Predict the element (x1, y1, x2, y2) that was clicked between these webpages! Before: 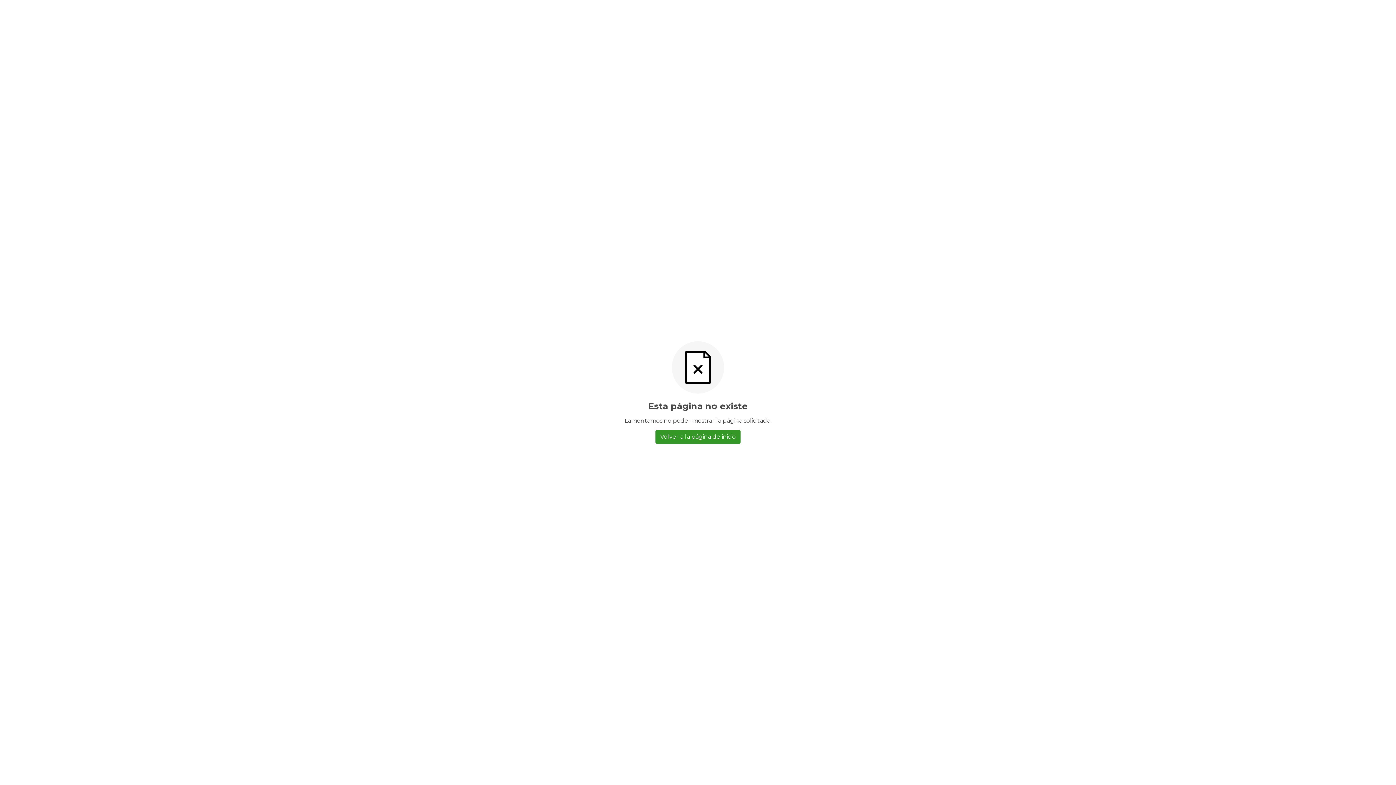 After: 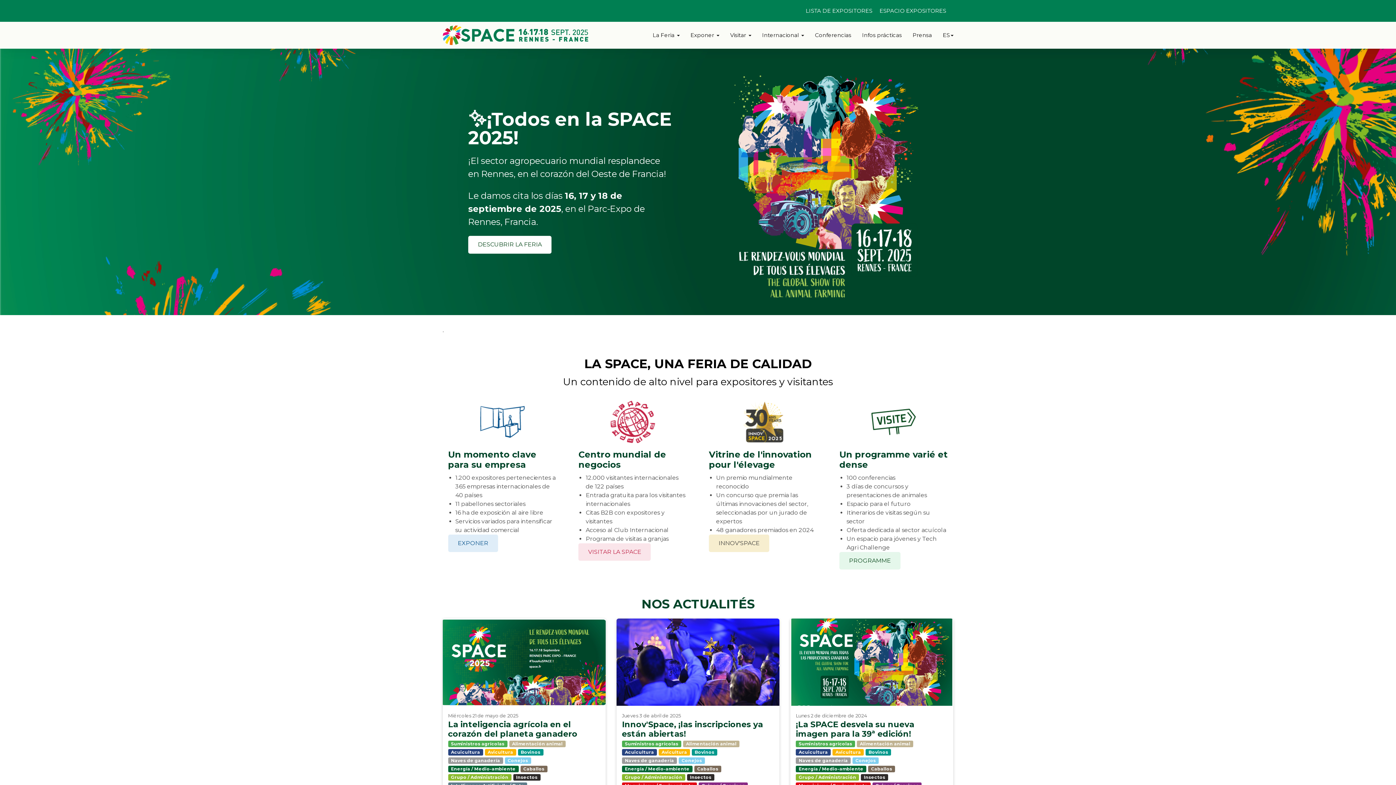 Action: label: Volver a la página de inicio bbox: (655, 430, 740, 444)